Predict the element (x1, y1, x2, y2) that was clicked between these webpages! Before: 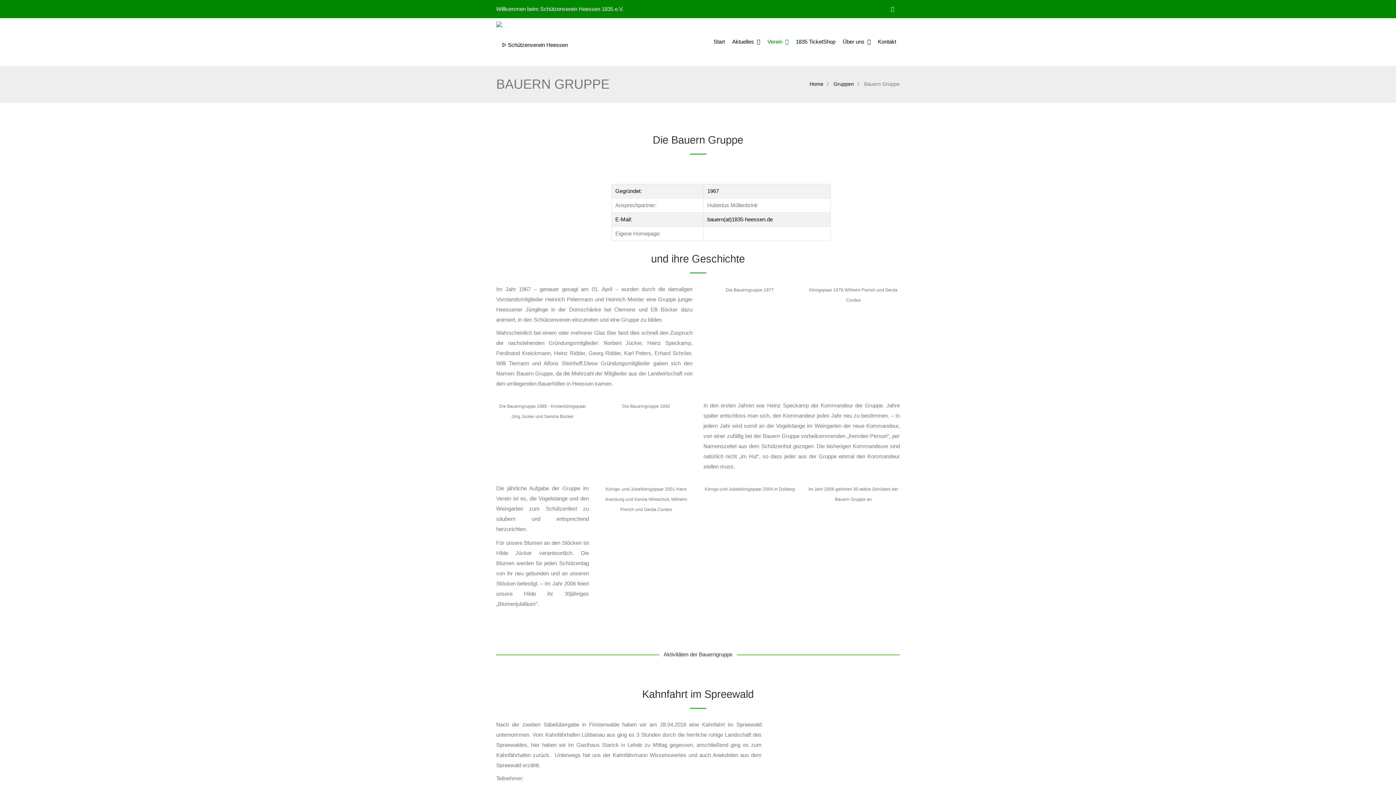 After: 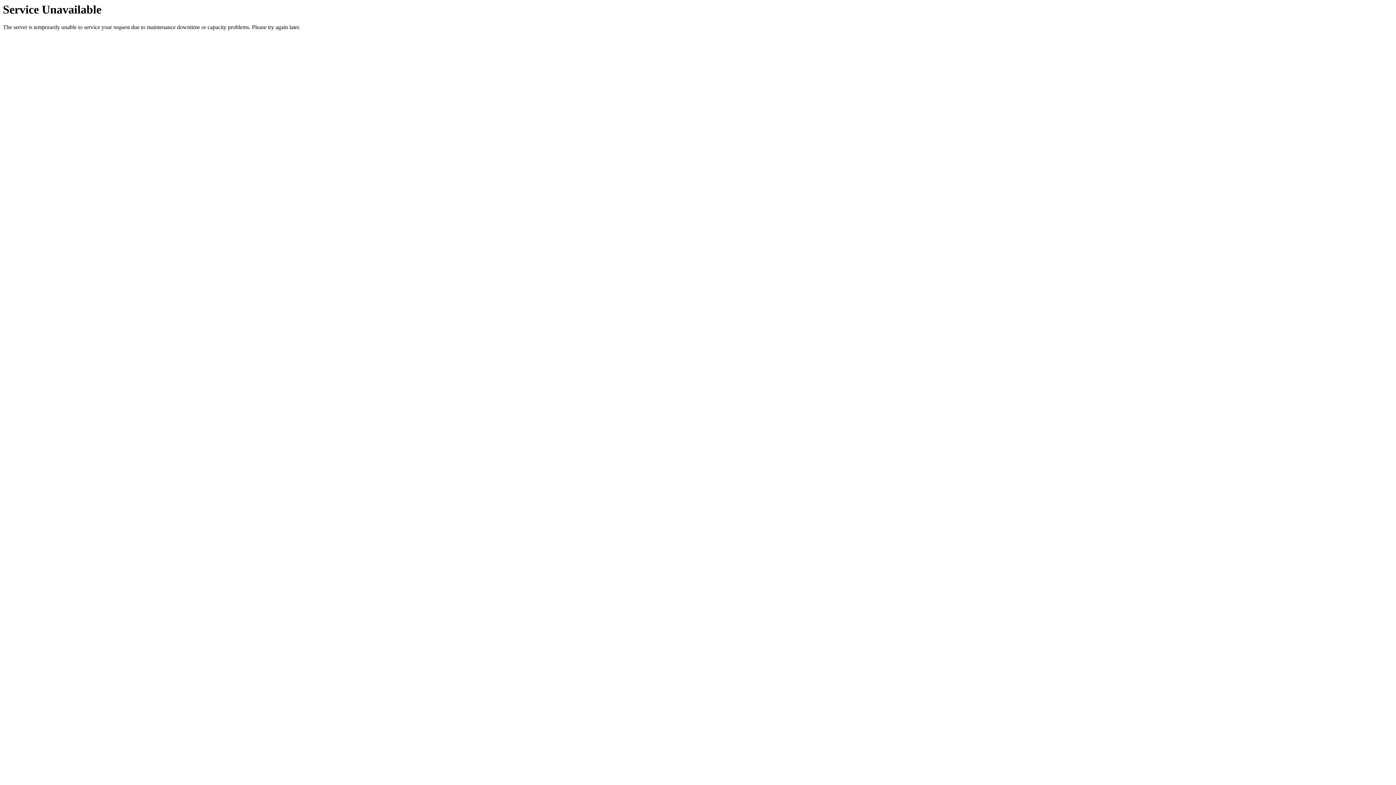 Action: bbox: (710, 18, 728, 65) label: Start